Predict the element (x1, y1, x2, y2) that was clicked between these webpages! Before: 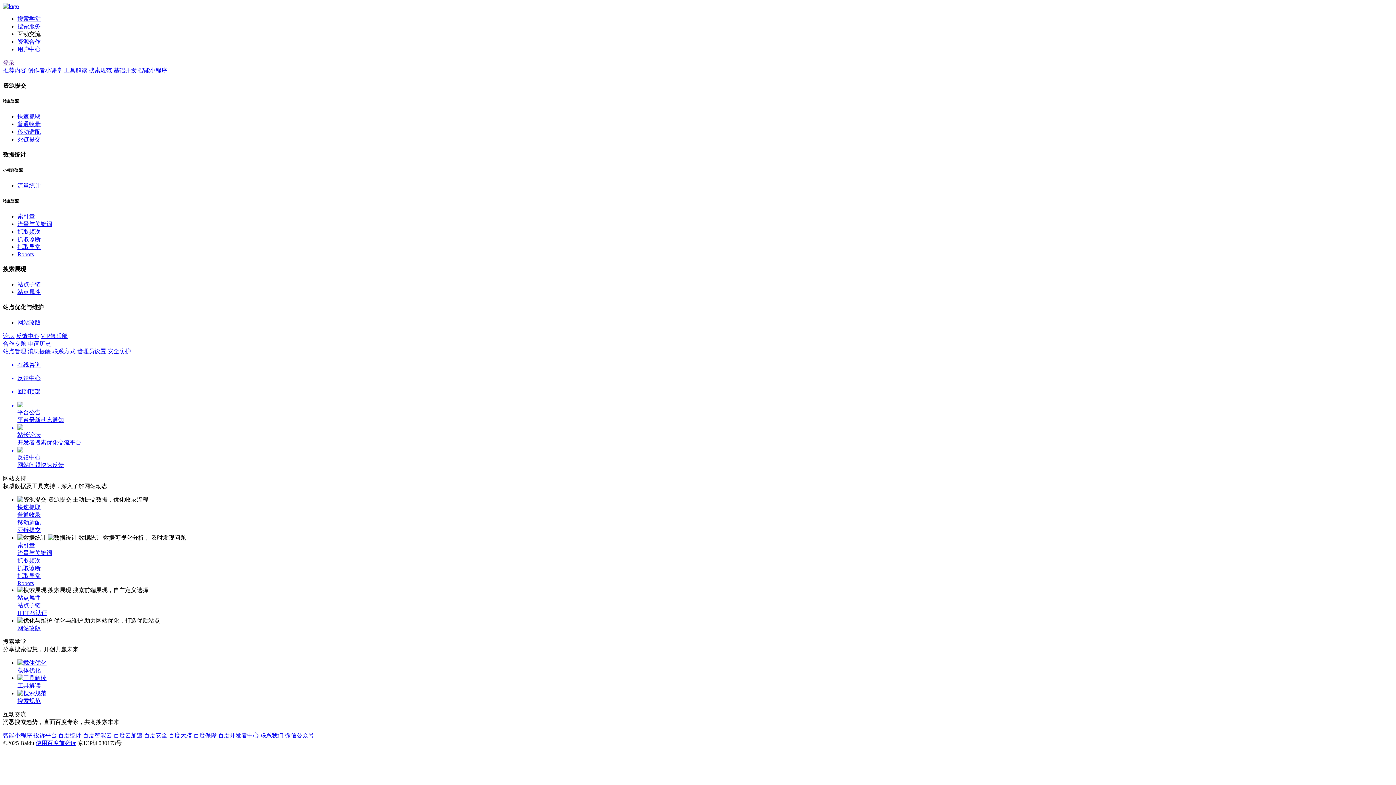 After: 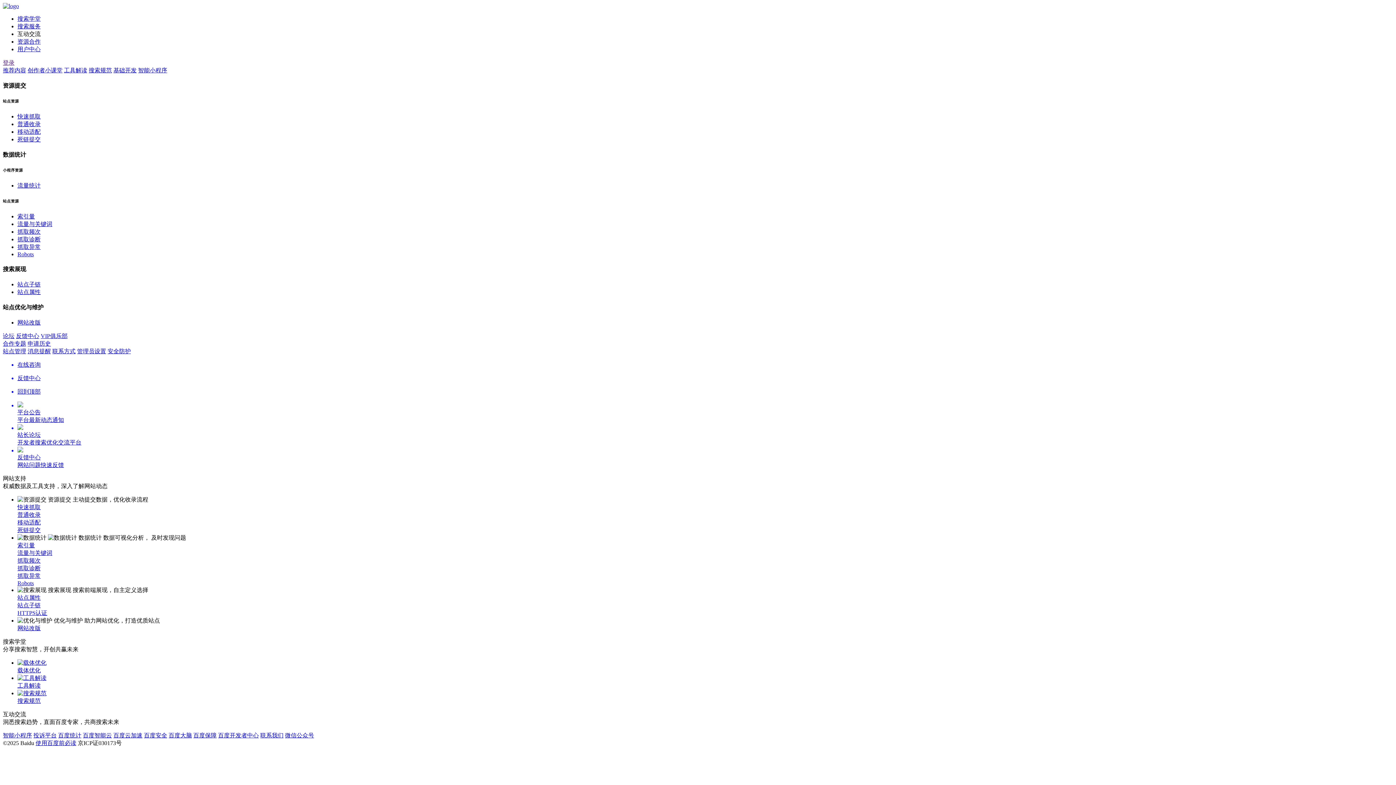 Action: label: 搜索规范 bbox: (17, 690, 1393, 705)